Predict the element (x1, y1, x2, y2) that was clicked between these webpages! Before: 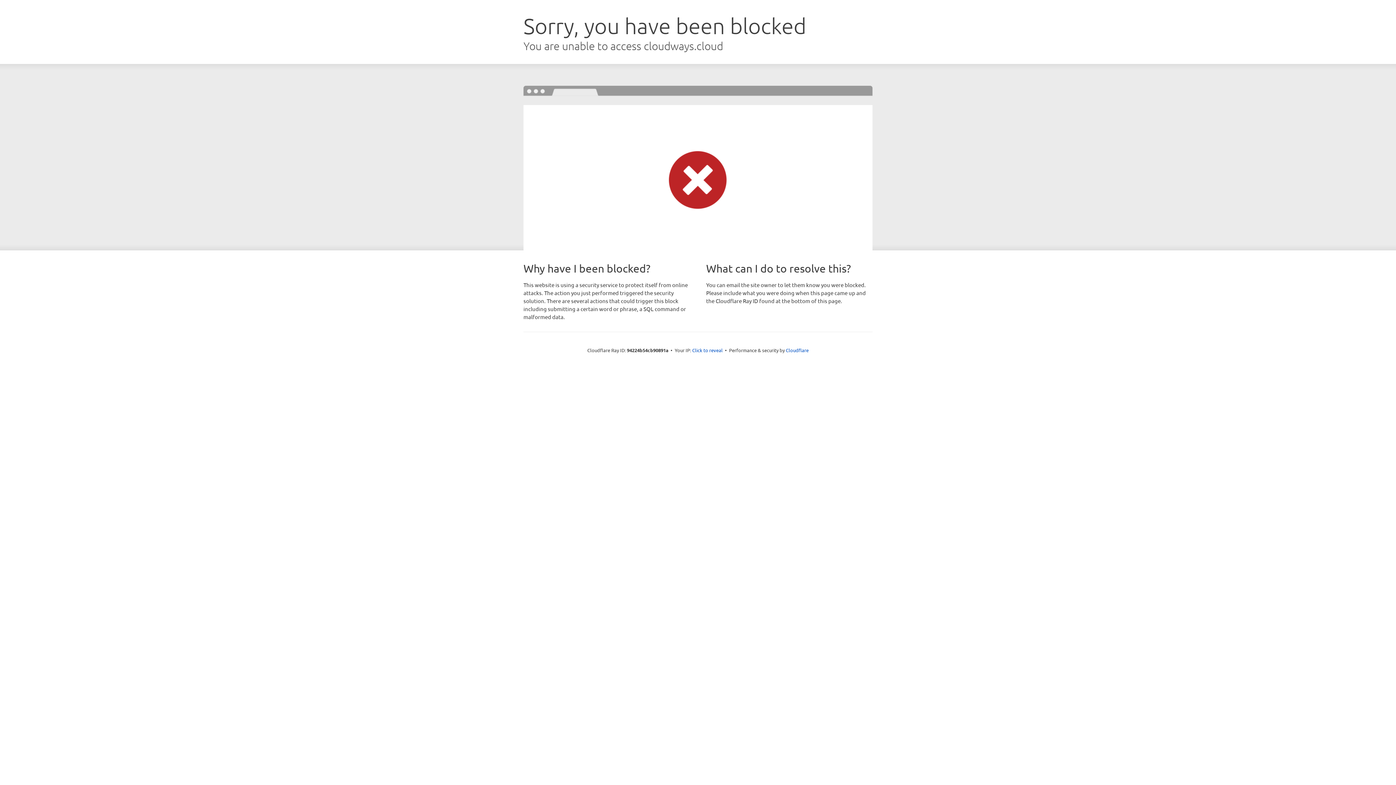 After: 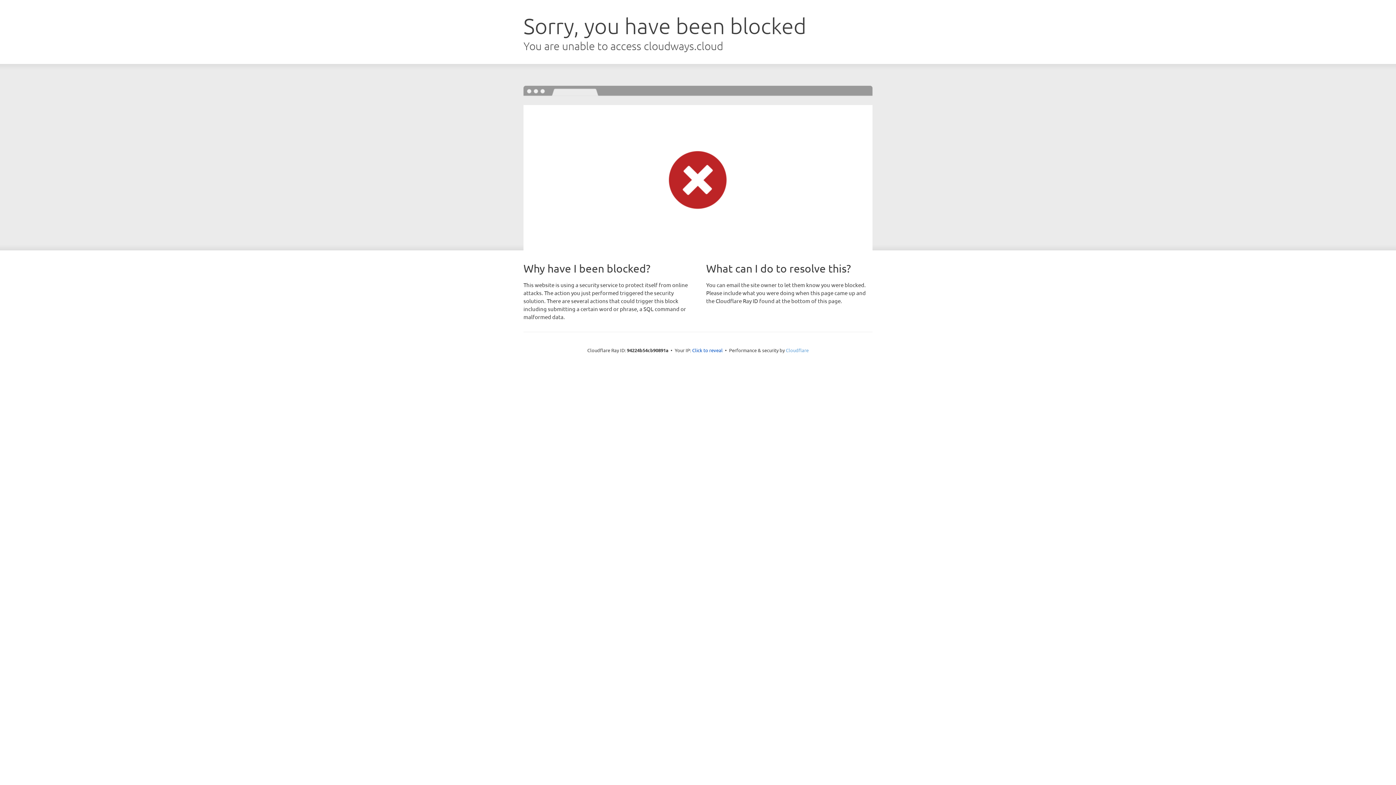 Action: label: Cloudflare bbox: (786, 347, 808, 353)